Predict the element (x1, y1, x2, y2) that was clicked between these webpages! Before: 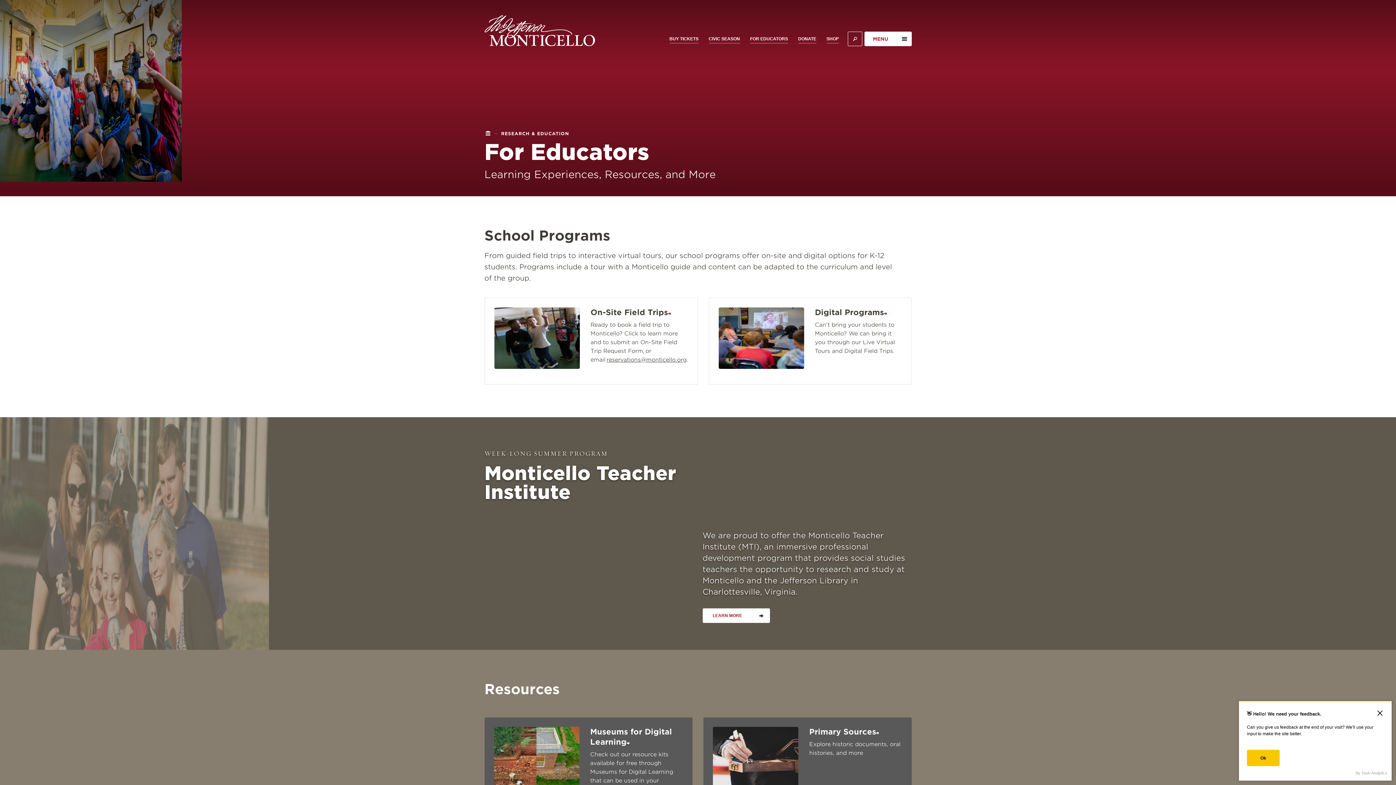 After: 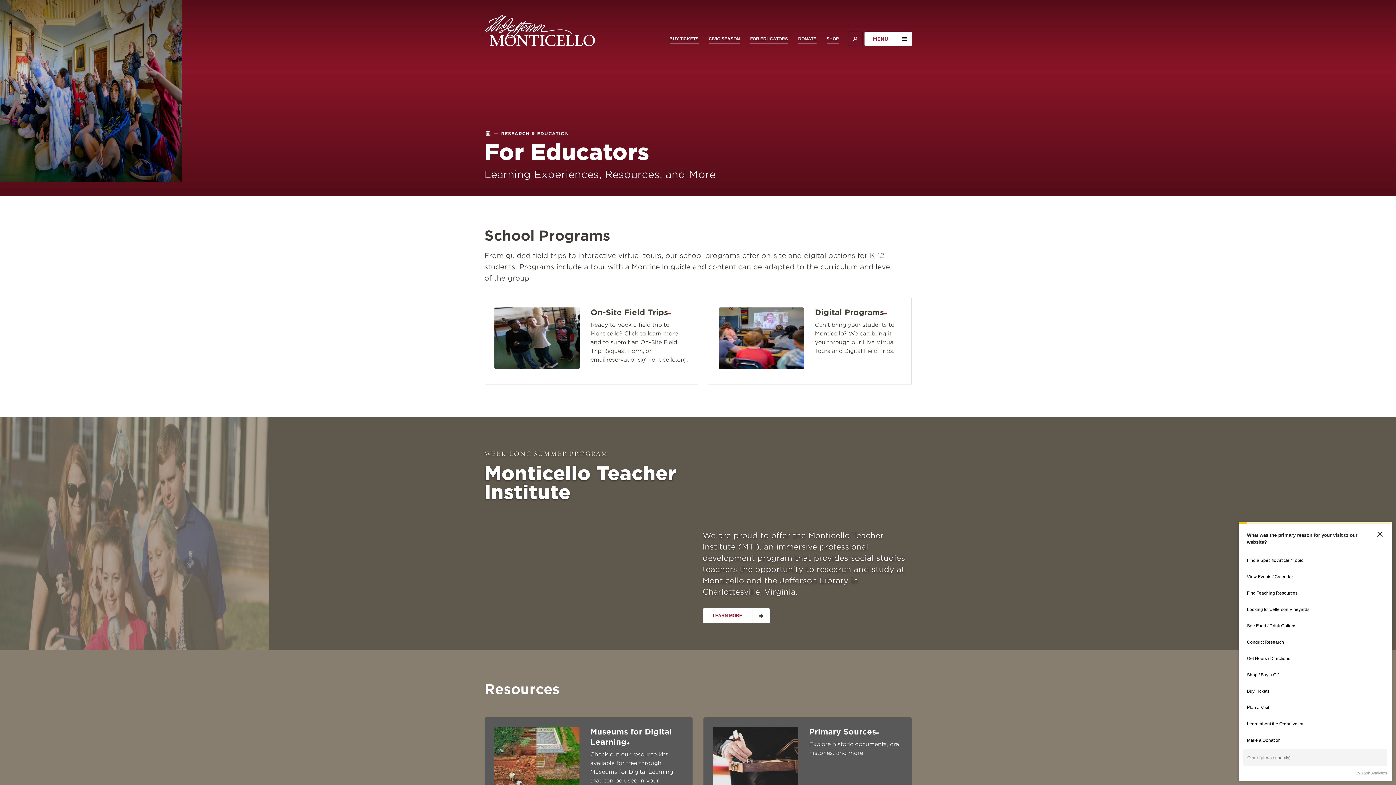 Action: label: Ok bbox: (1247, 750, 1280, 766)